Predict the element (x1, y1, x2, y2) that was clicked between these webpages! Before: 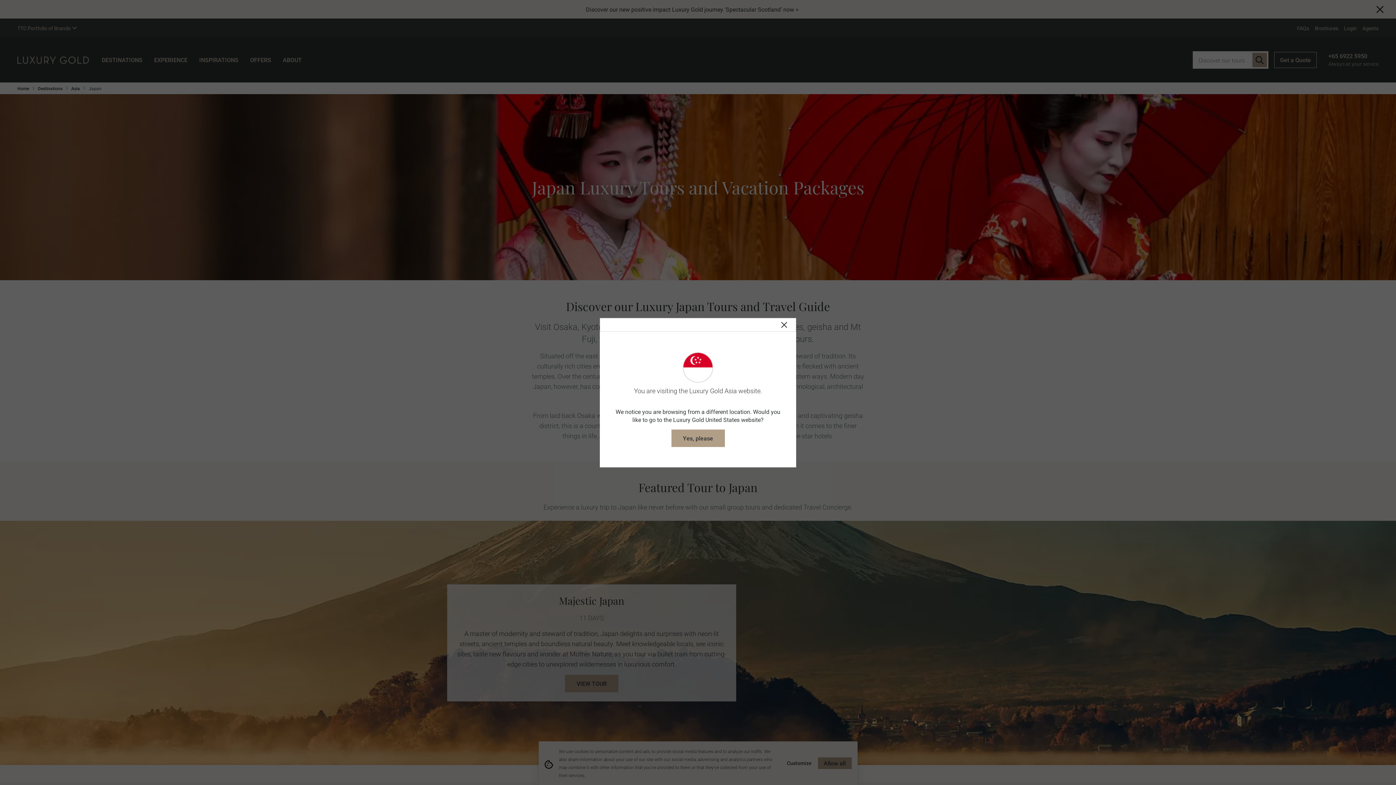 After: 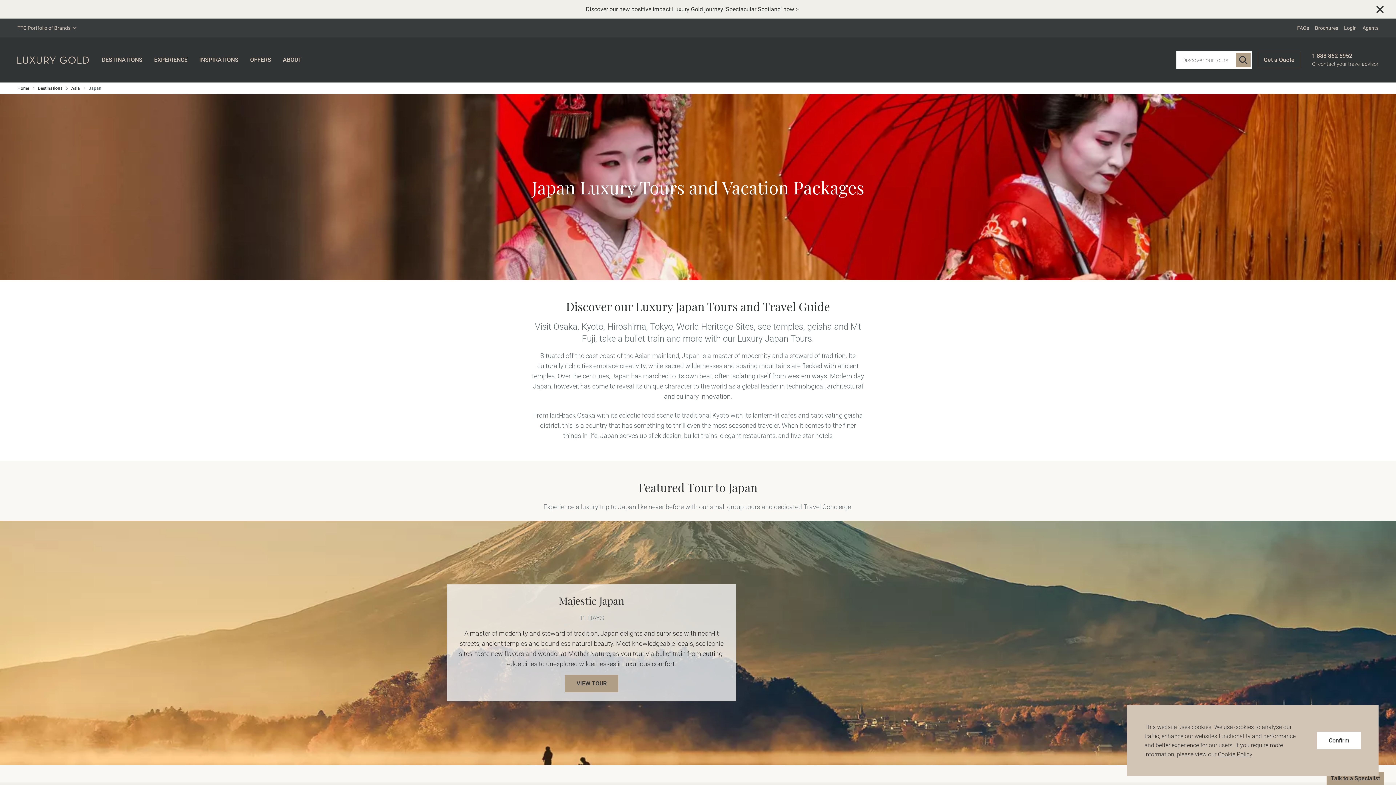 Action: bbox: (671, 429, 724, 447) label: Yes, please